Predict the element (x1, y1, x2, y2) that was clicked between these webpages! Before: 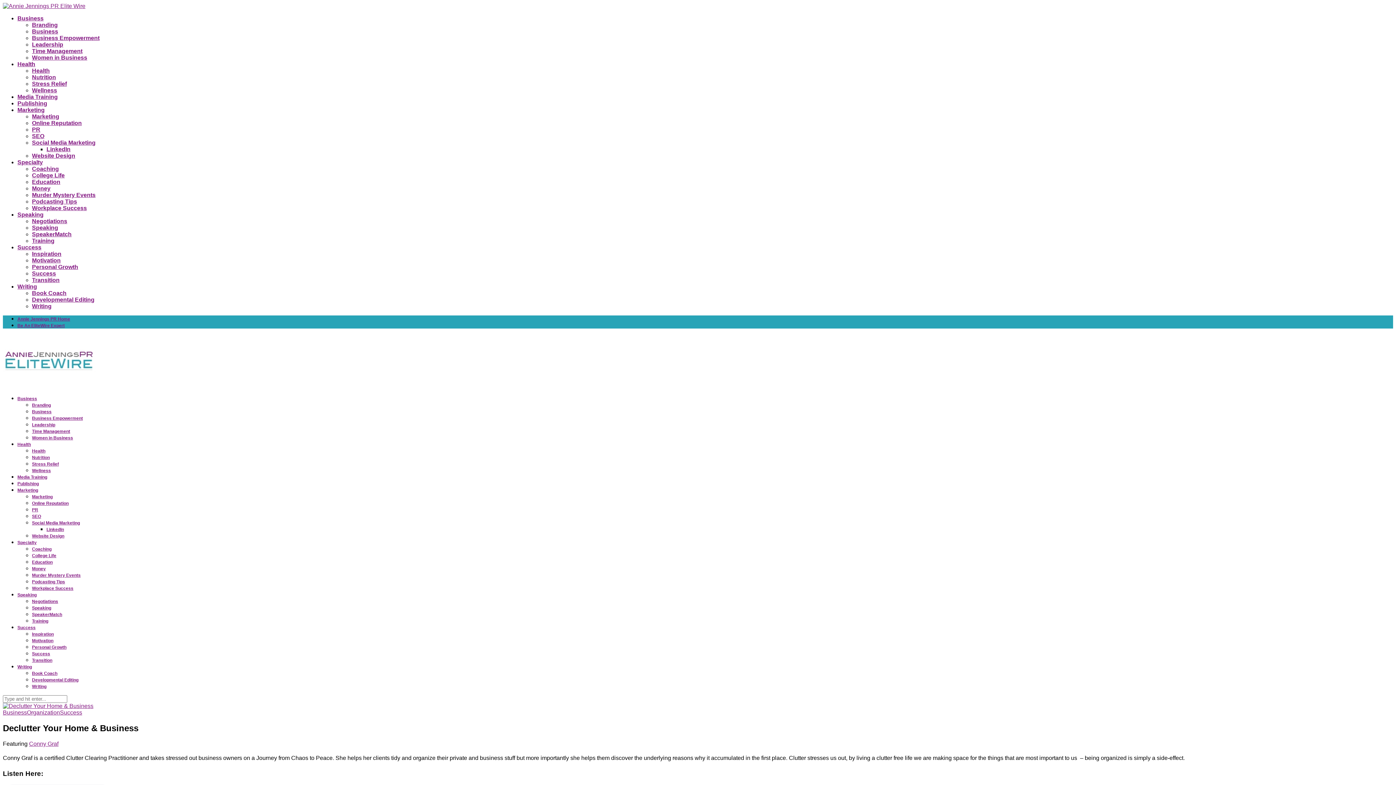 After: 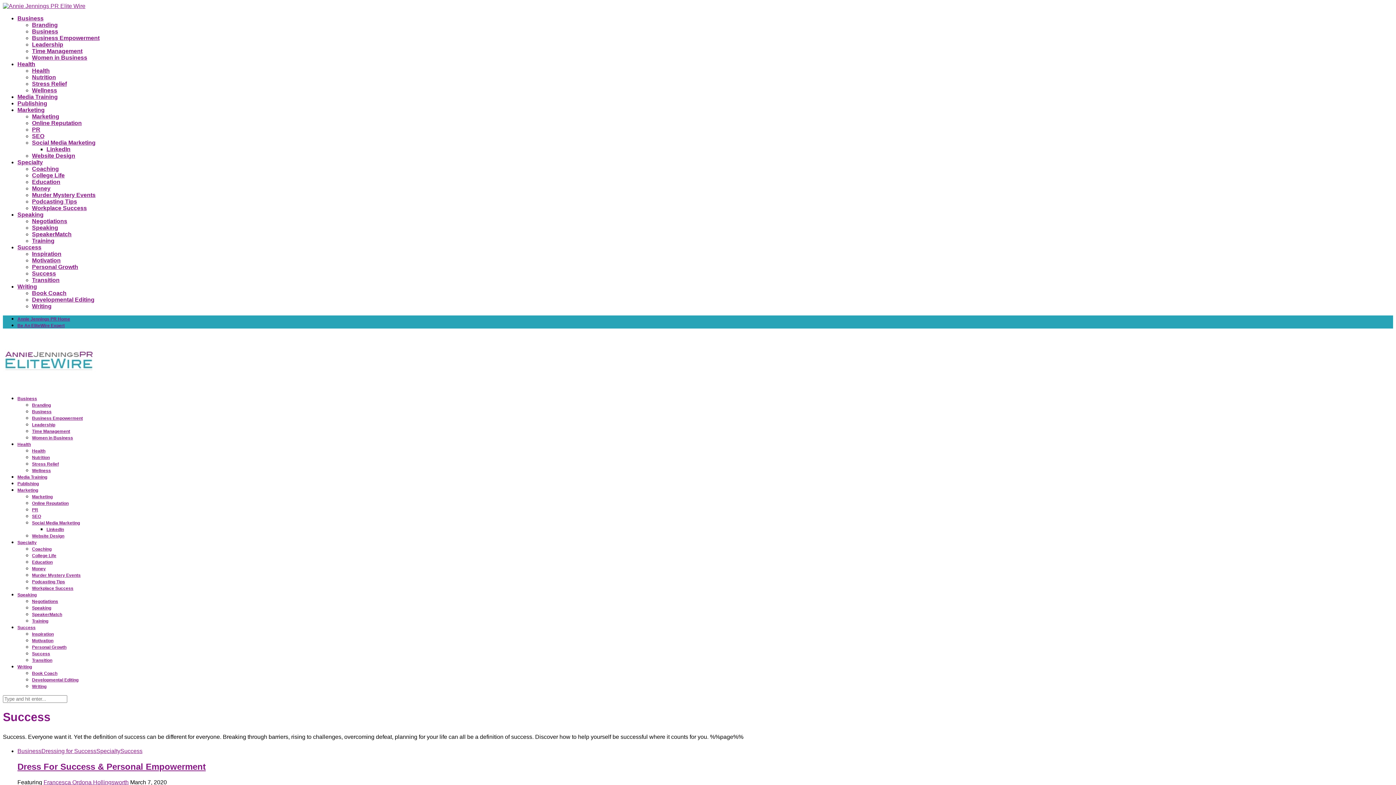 Action: label: Success bbox: (32, 651, 50, 656)